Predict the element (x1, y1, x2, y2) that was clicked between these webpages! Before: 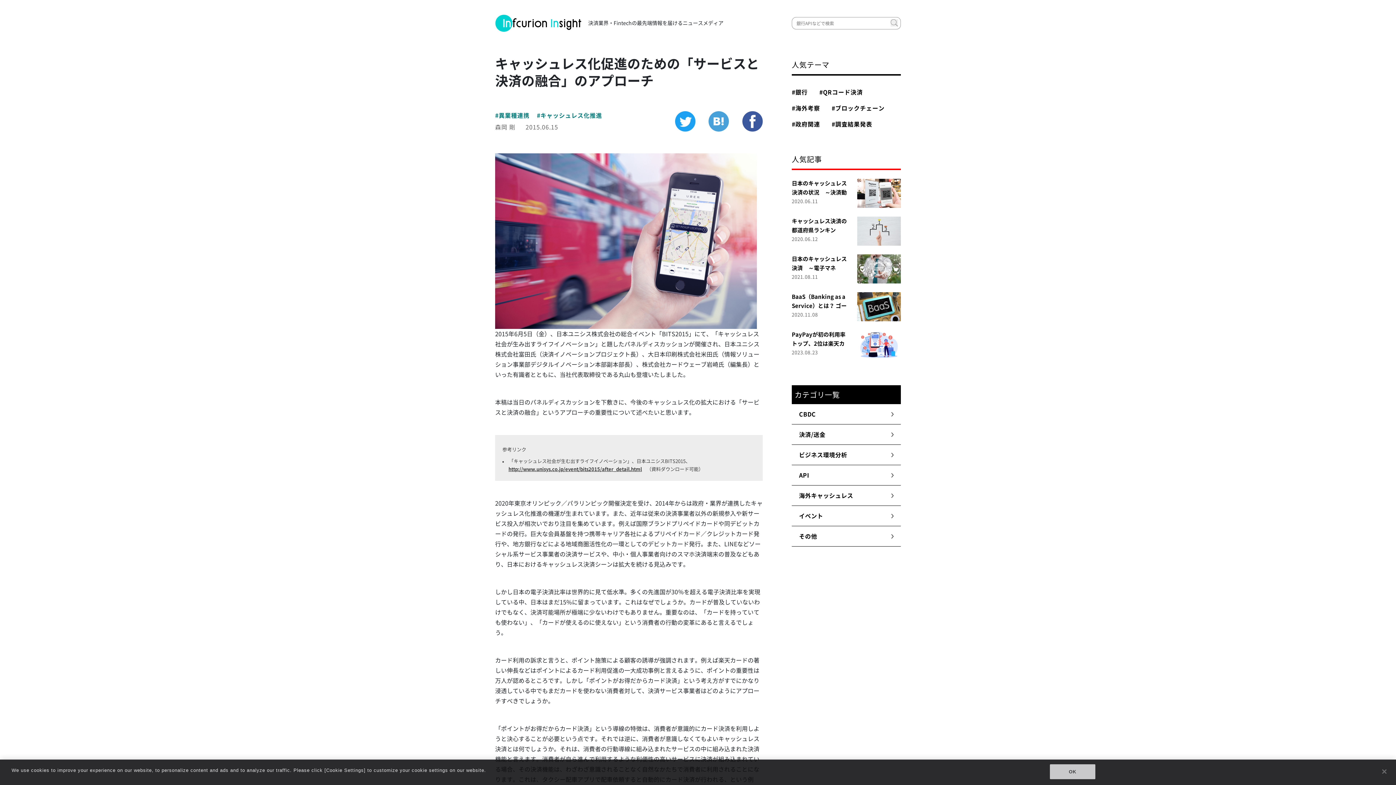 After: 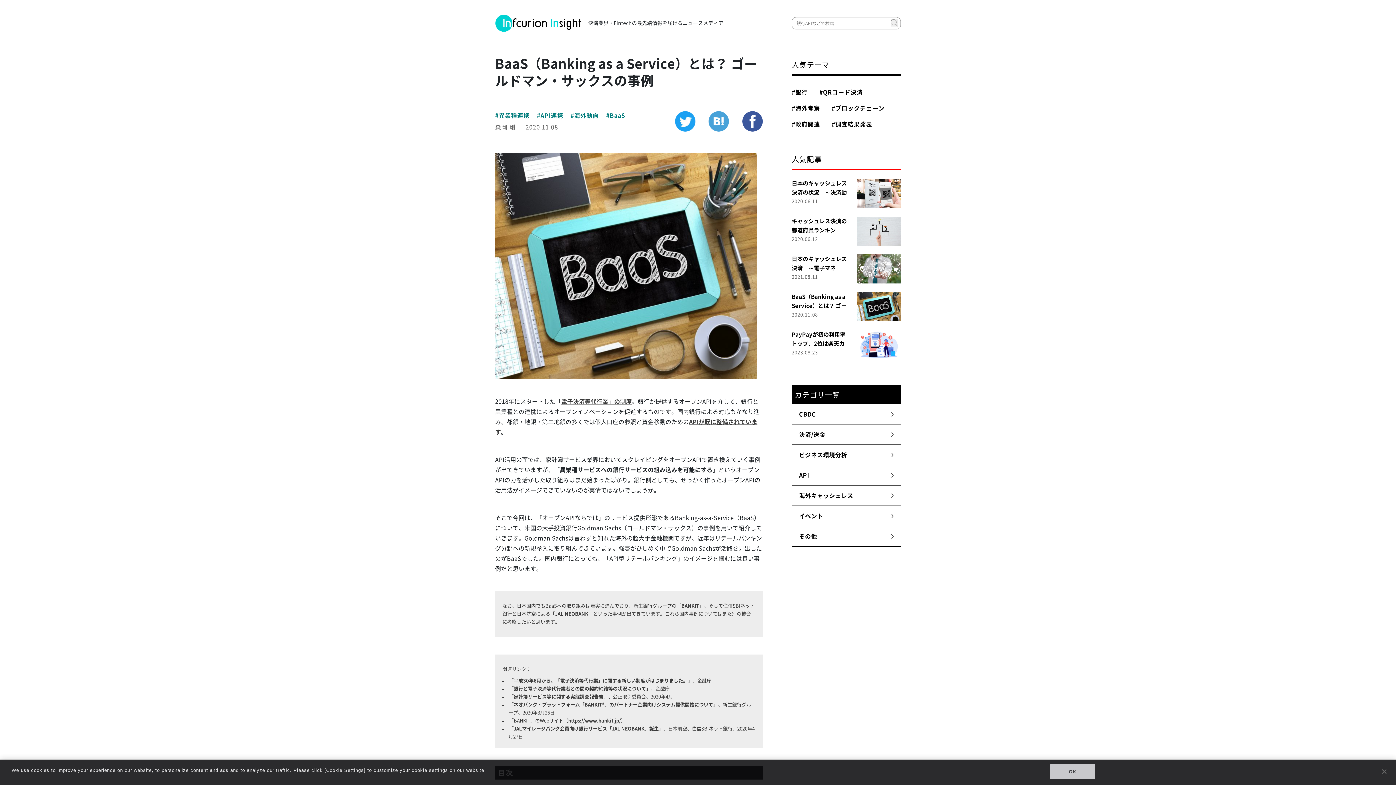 Action: bbox: (850, 292, 901, 321)